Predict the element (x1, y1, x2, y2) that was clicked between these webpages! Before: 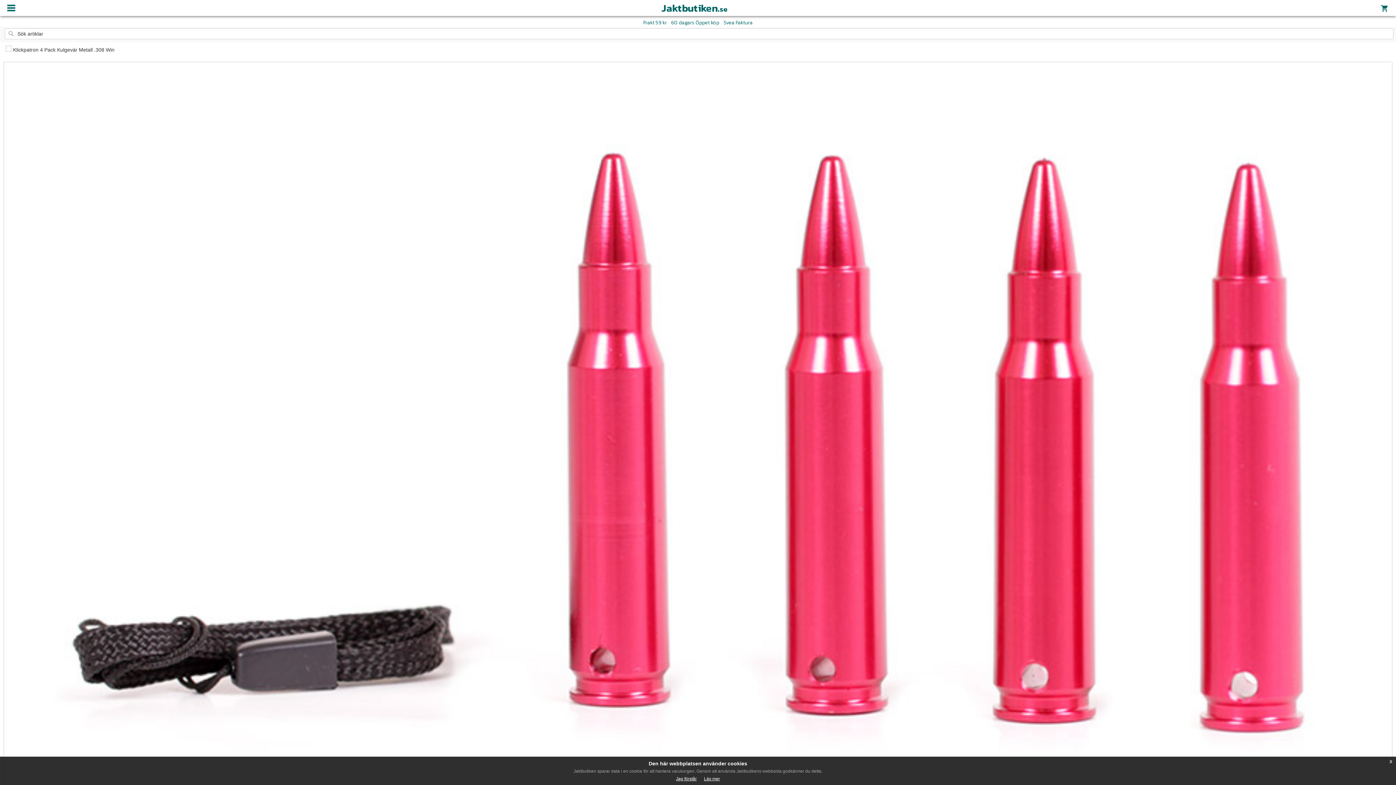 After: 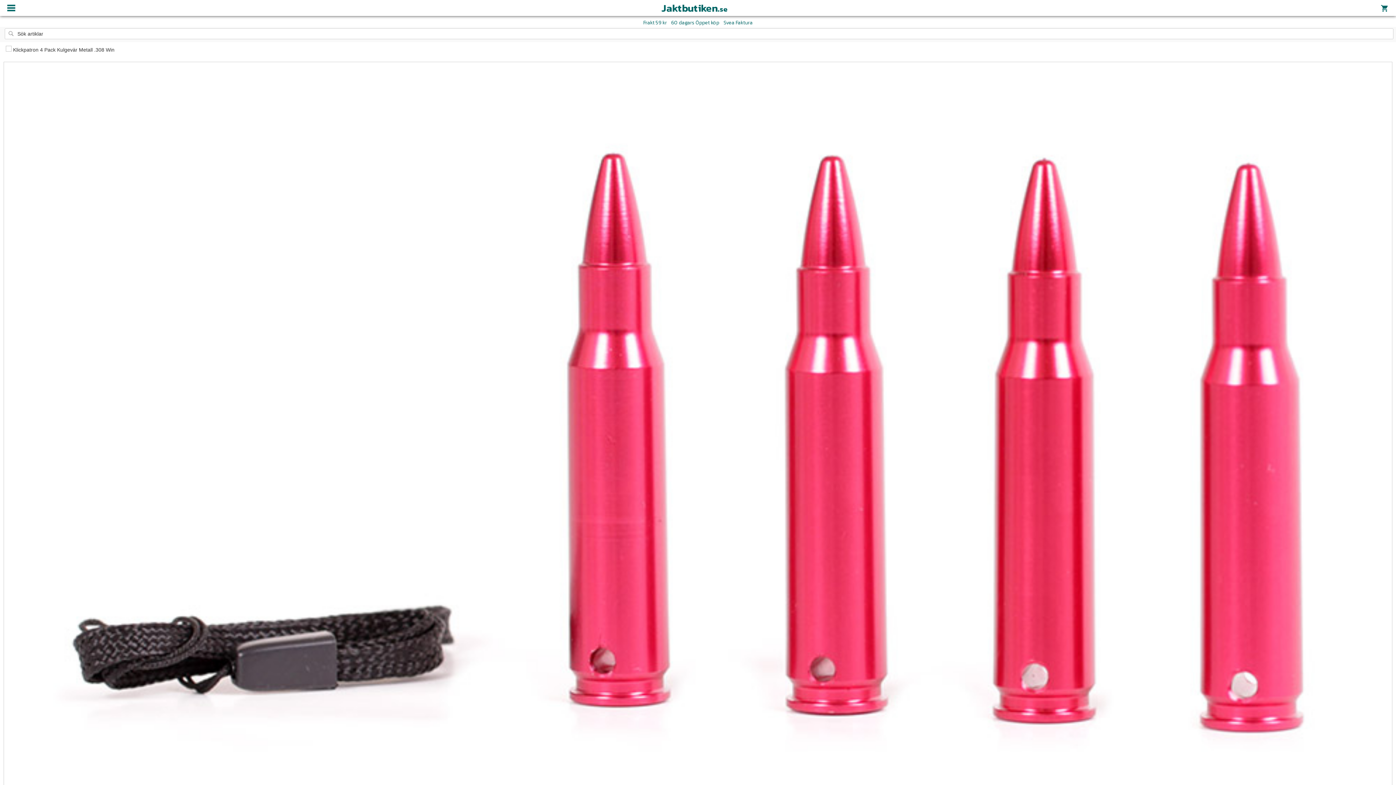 Action: bbox: (676, 776, 696, 781) label: Jag förstår